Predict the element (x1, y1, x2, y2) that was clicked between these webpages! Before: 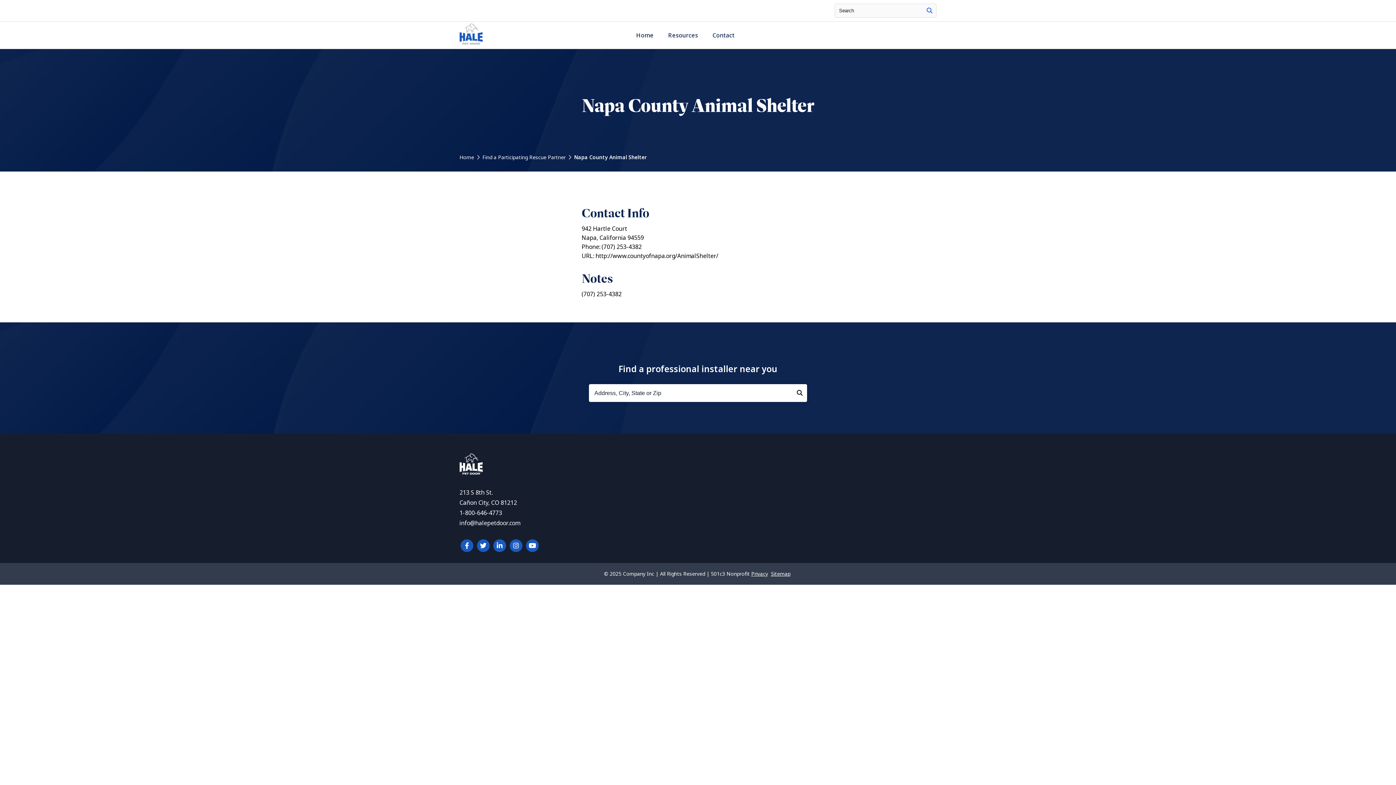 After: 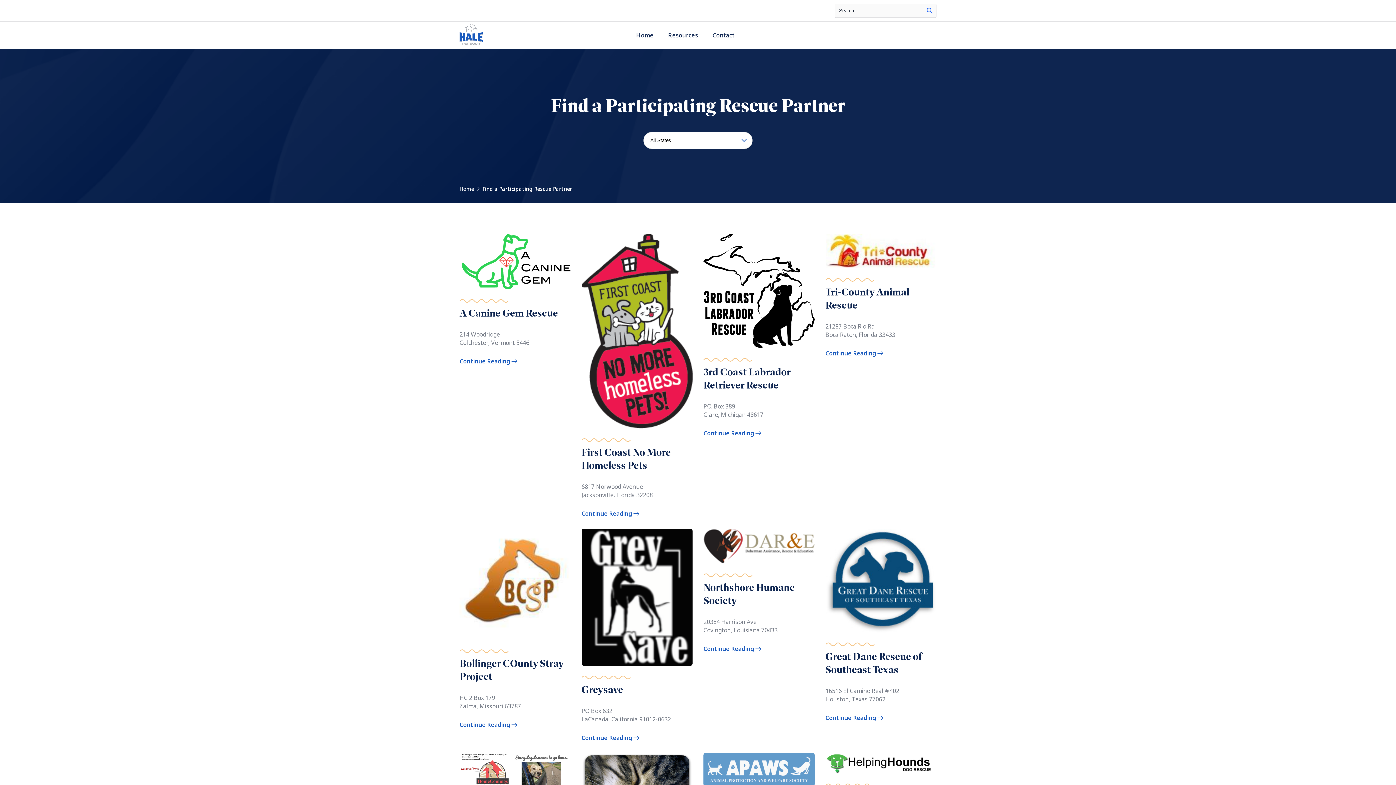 Action: label: Find a Participating Rescue Partner bbox: (482, 153, 565, 161)